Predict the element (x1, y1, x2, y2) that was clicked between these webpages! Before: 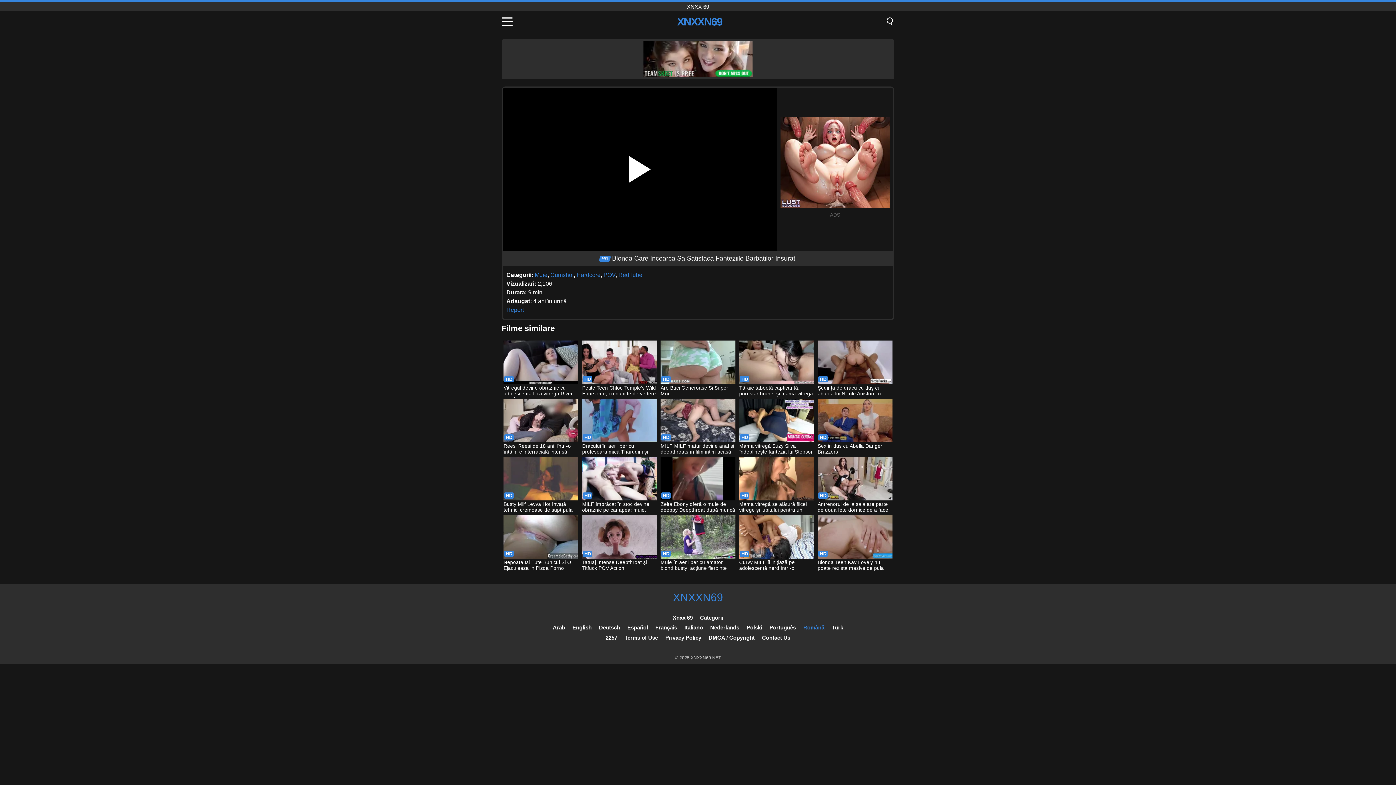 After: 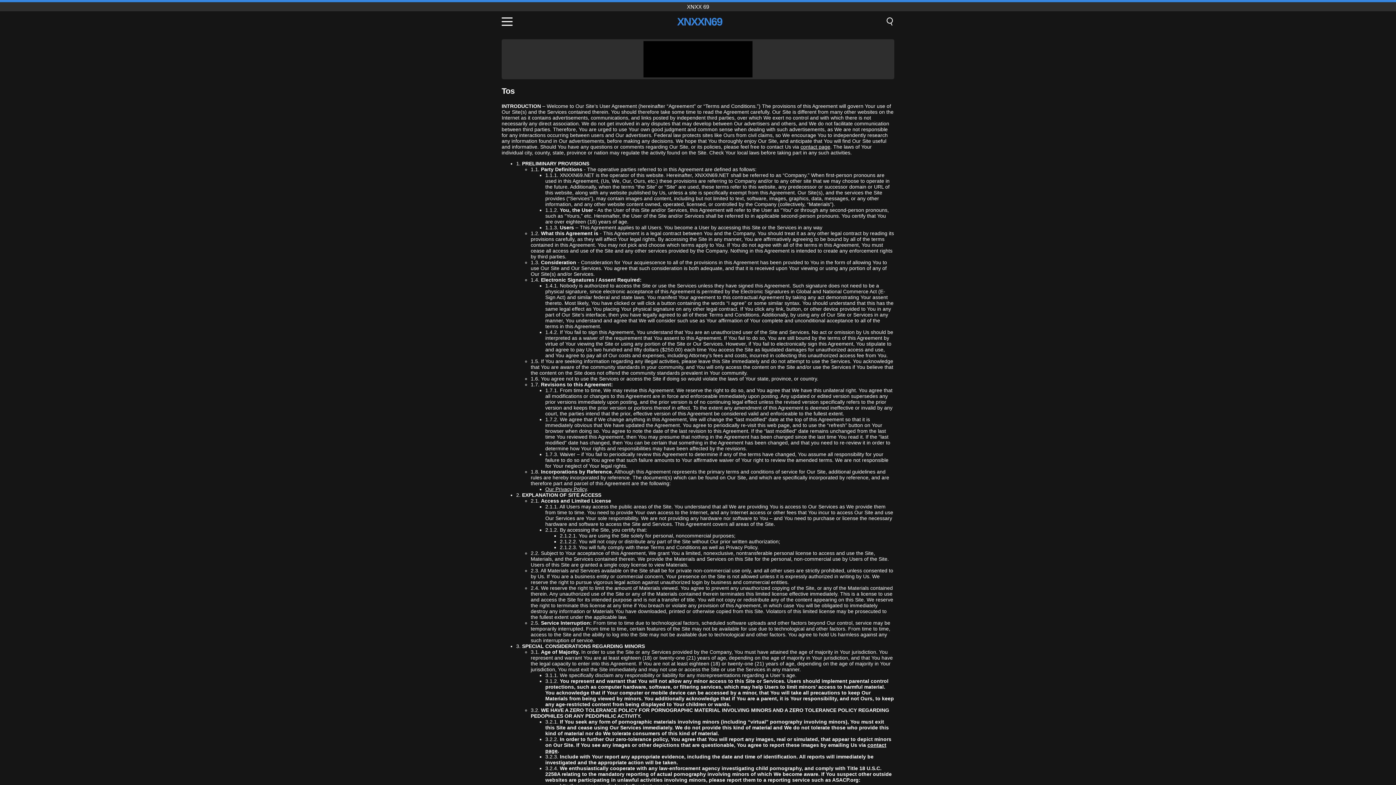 Action: bbox: (624, 634, 658, 641) label: Terms of Use